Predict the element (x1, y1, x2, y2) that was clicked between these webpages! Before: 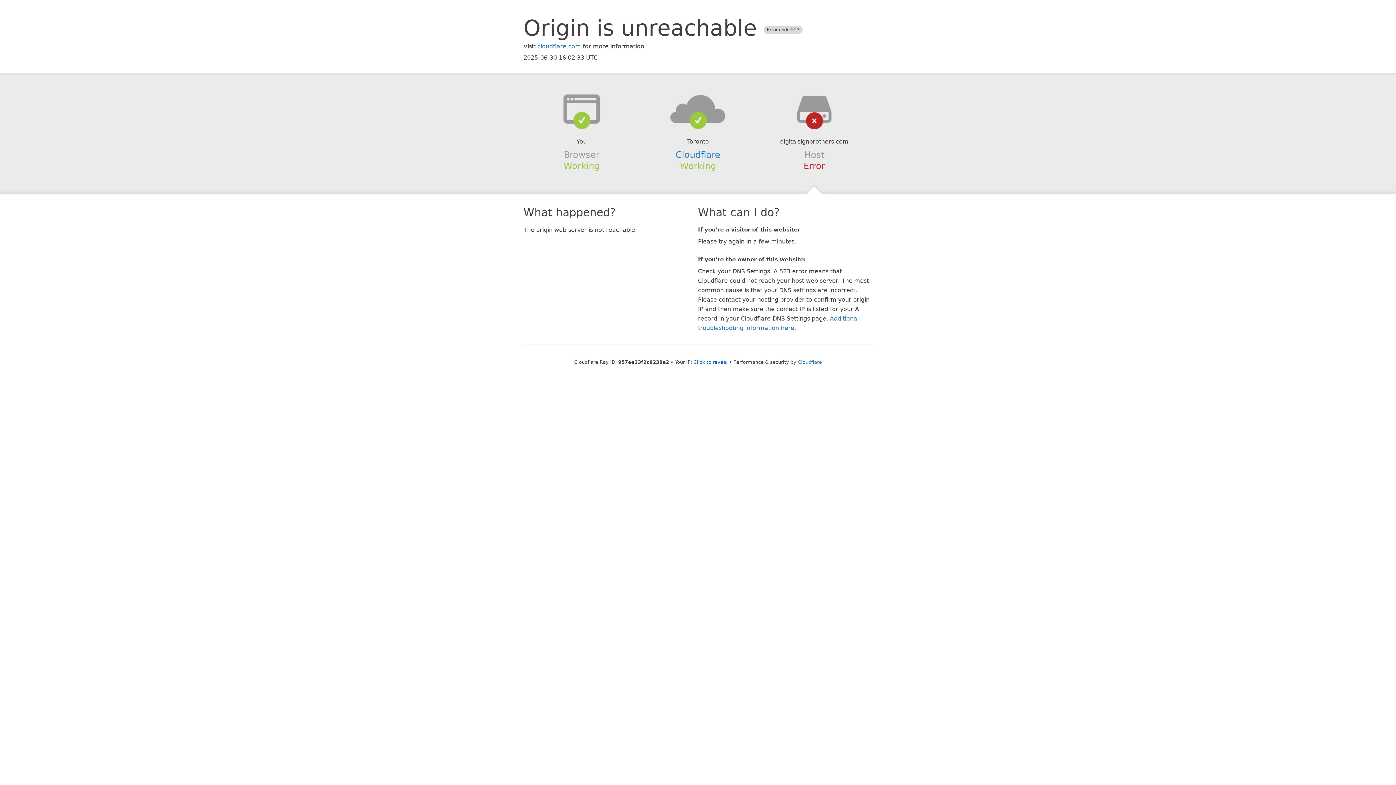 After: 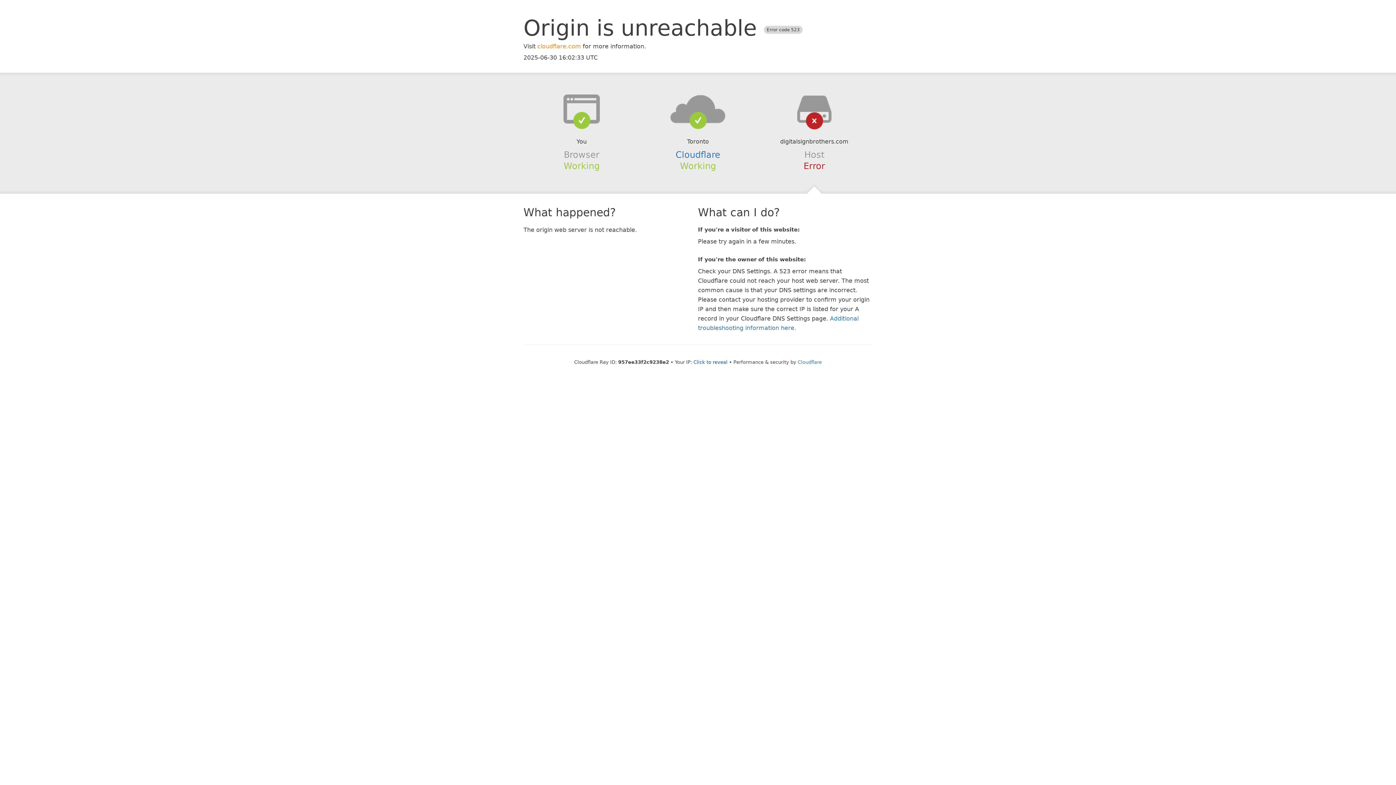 Action: label: cloudflare.com bbox: (537, 42, 581, 49)